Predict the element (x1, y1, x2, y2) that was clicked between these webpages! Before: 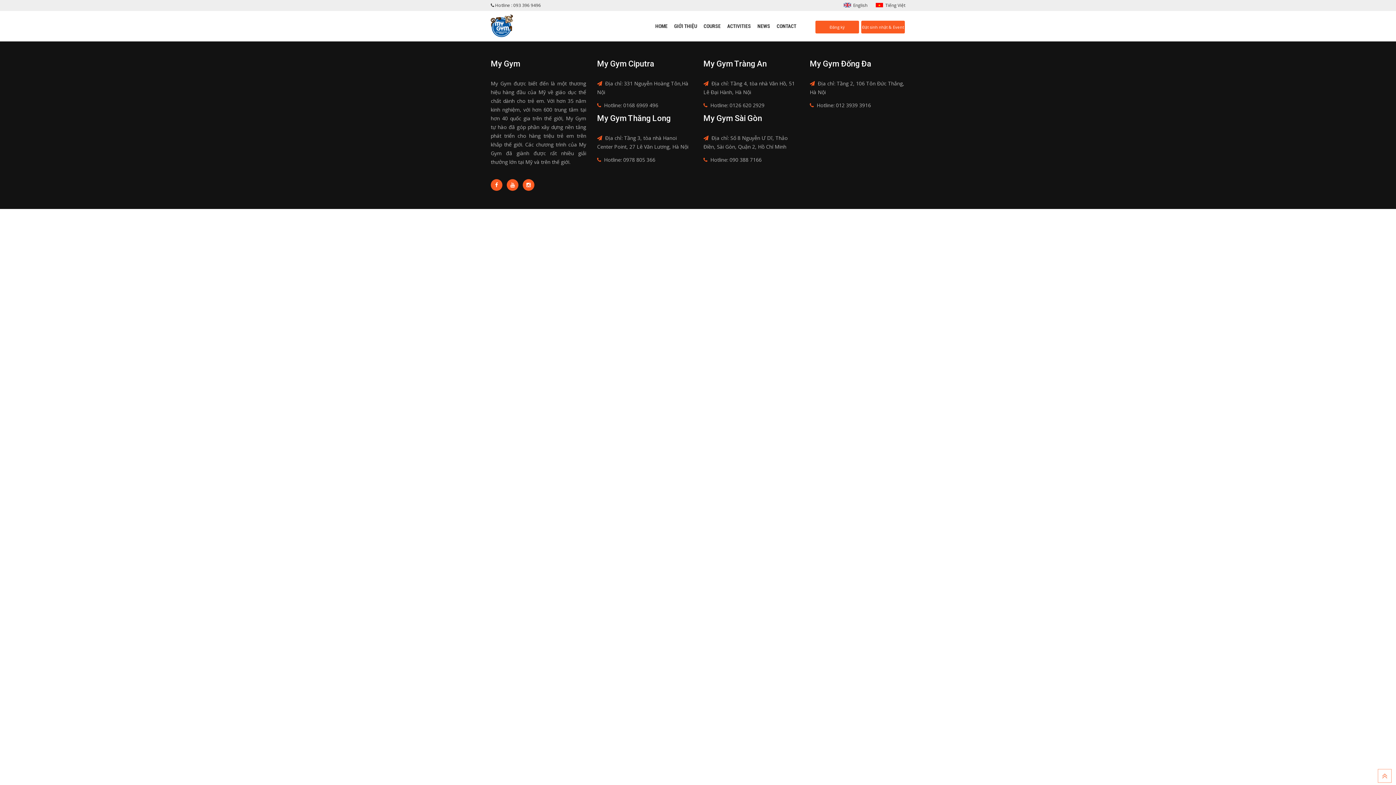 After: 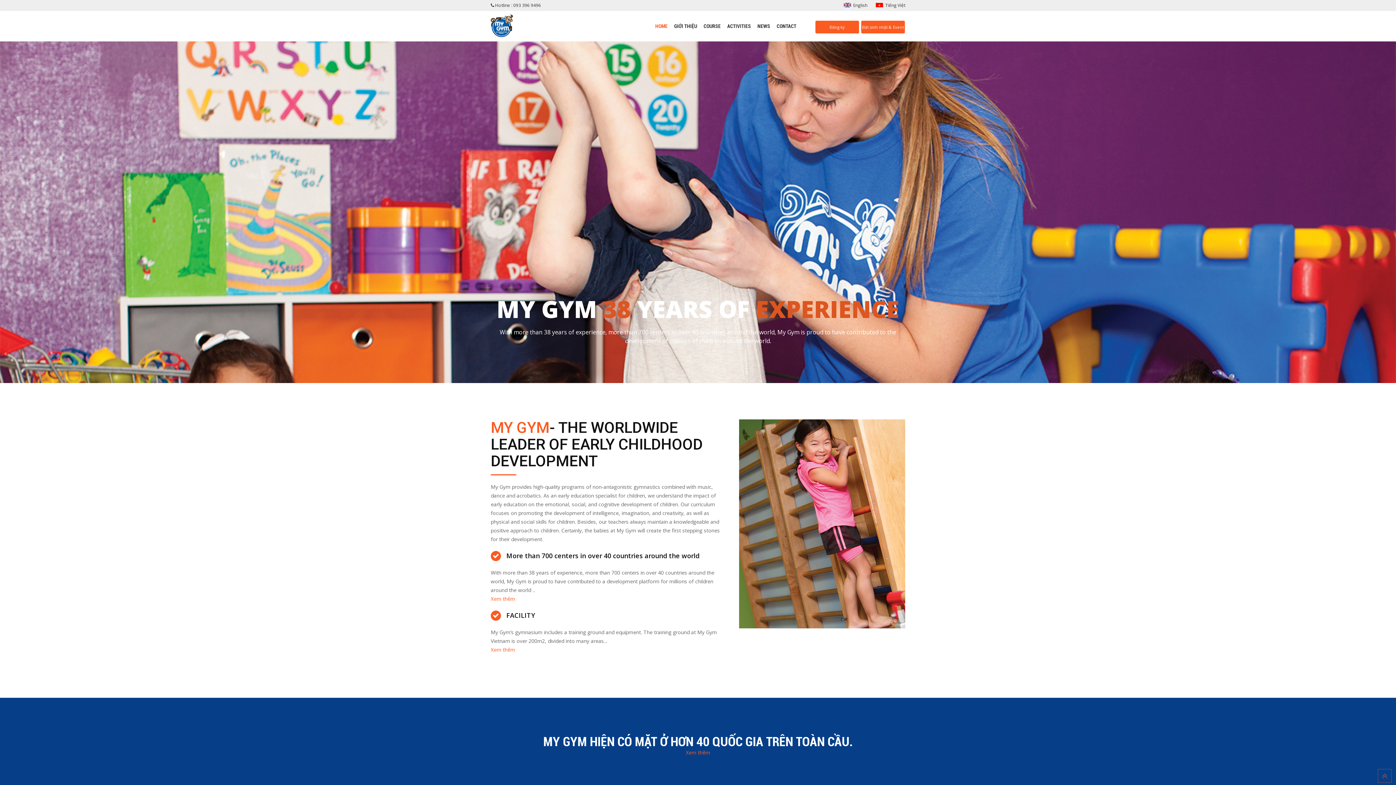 Action: bbox: (490, 21, 514, 28)